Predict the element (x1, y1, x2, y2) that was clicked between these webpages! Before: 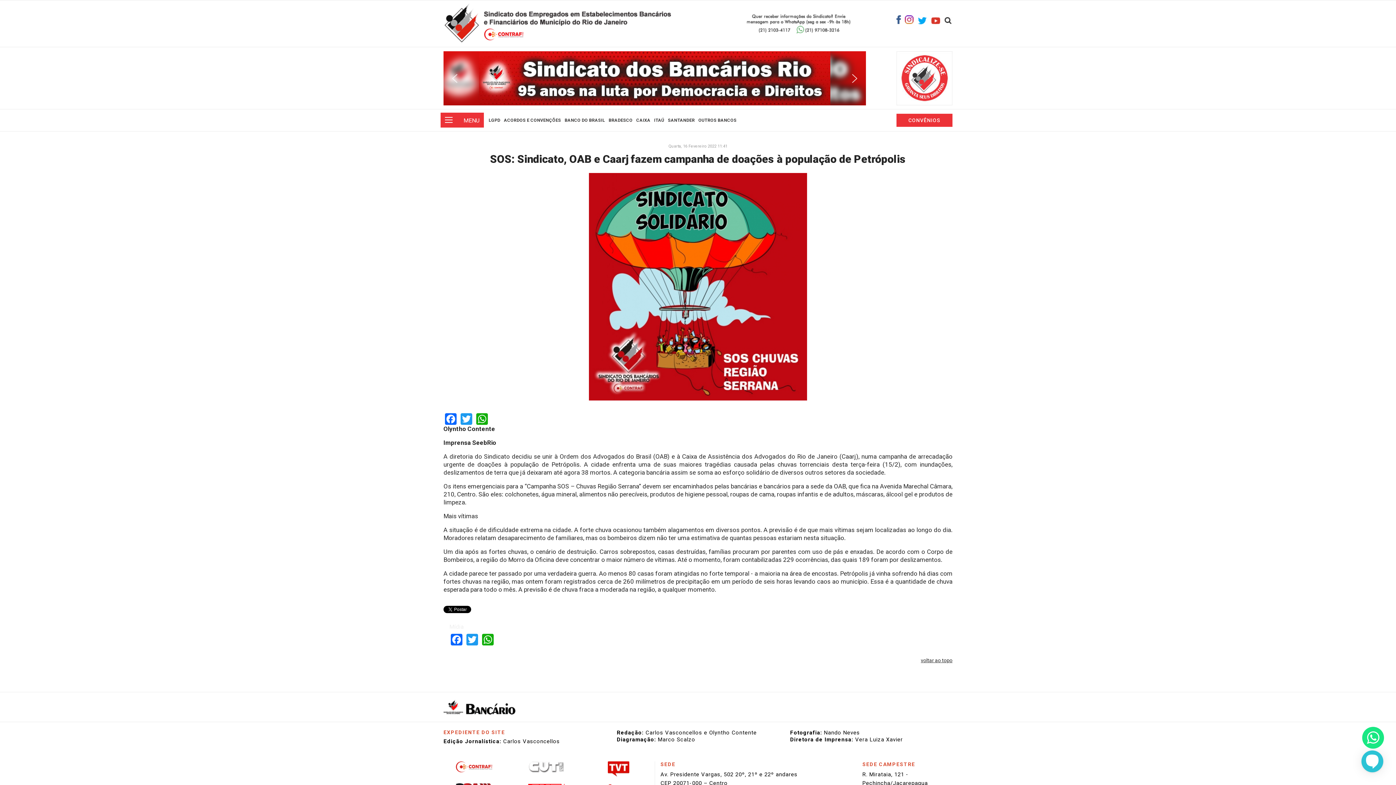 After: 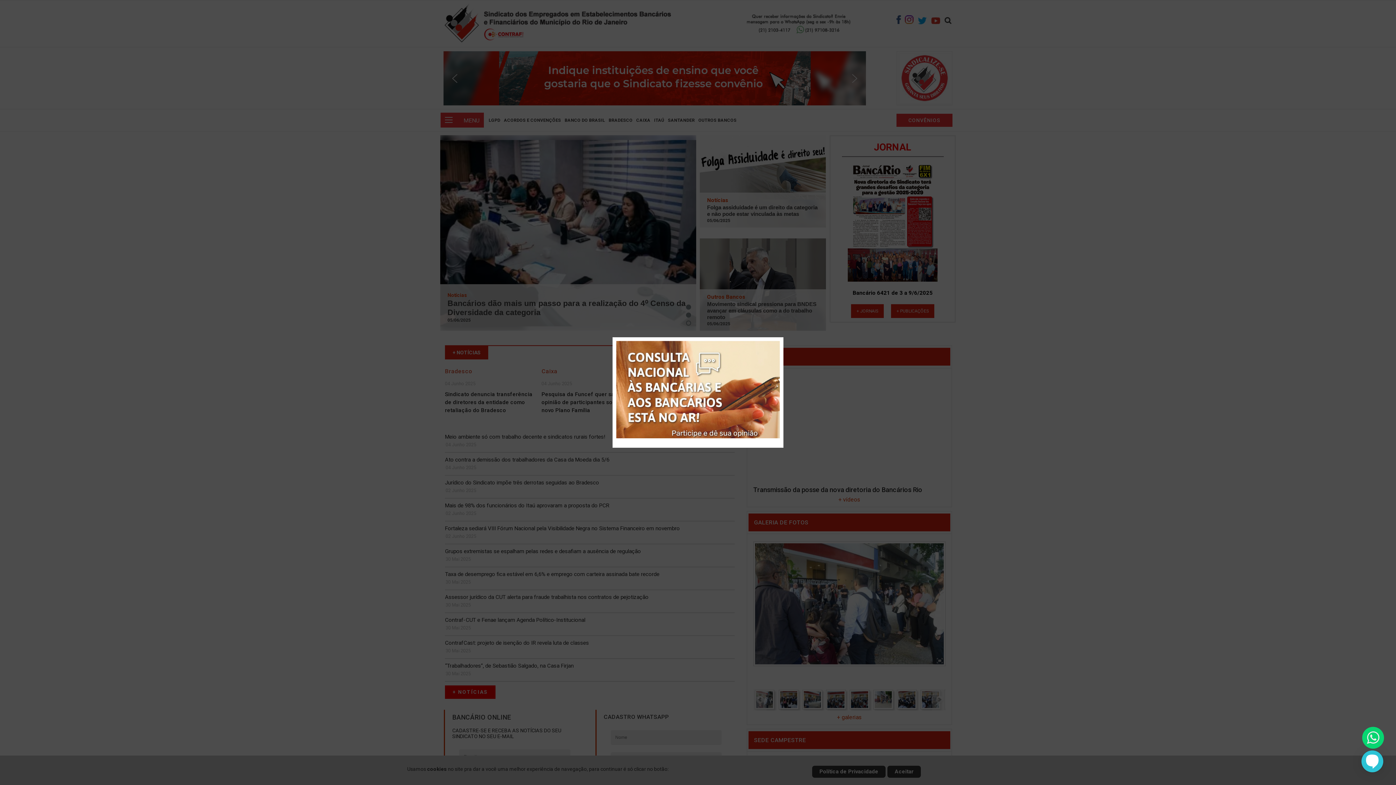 Action: bbox: (443, 704, 515, 709)